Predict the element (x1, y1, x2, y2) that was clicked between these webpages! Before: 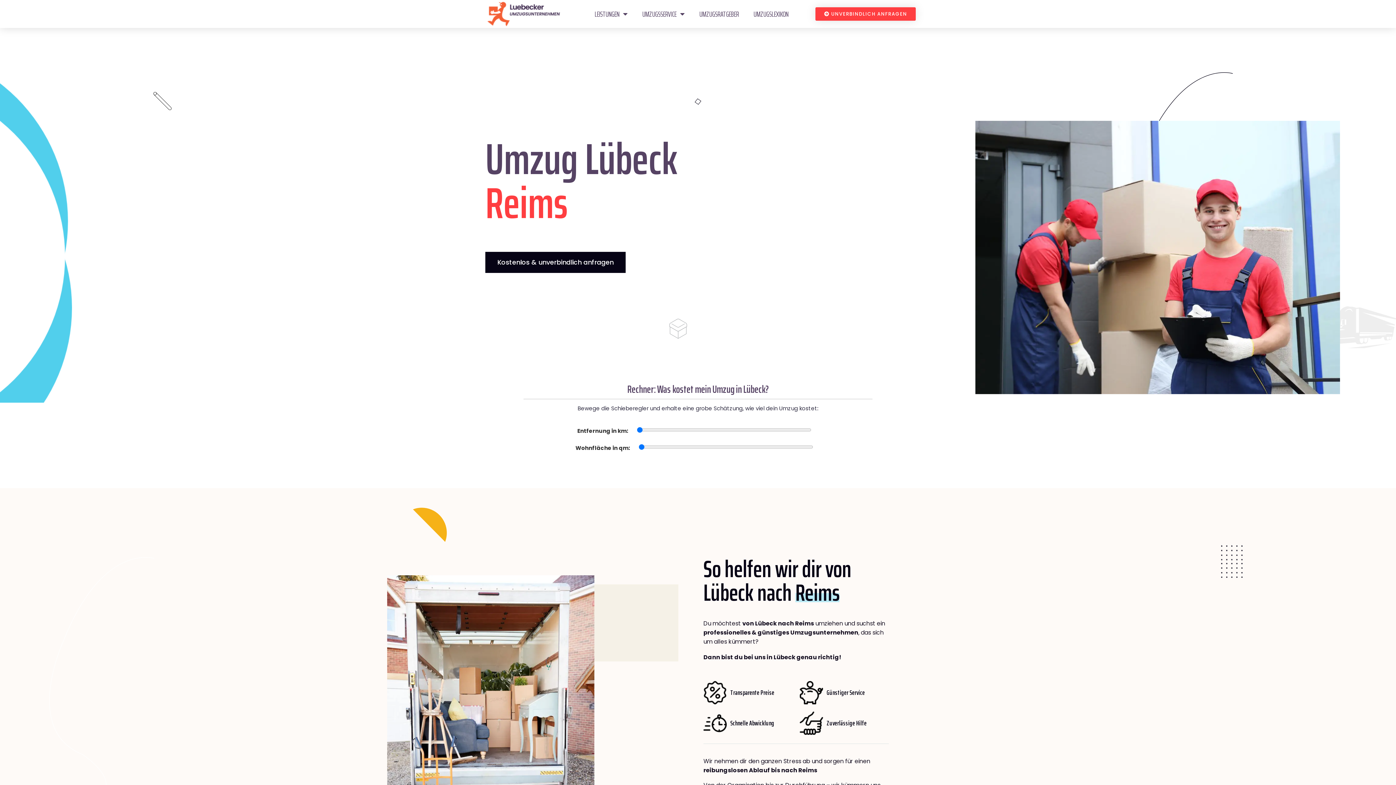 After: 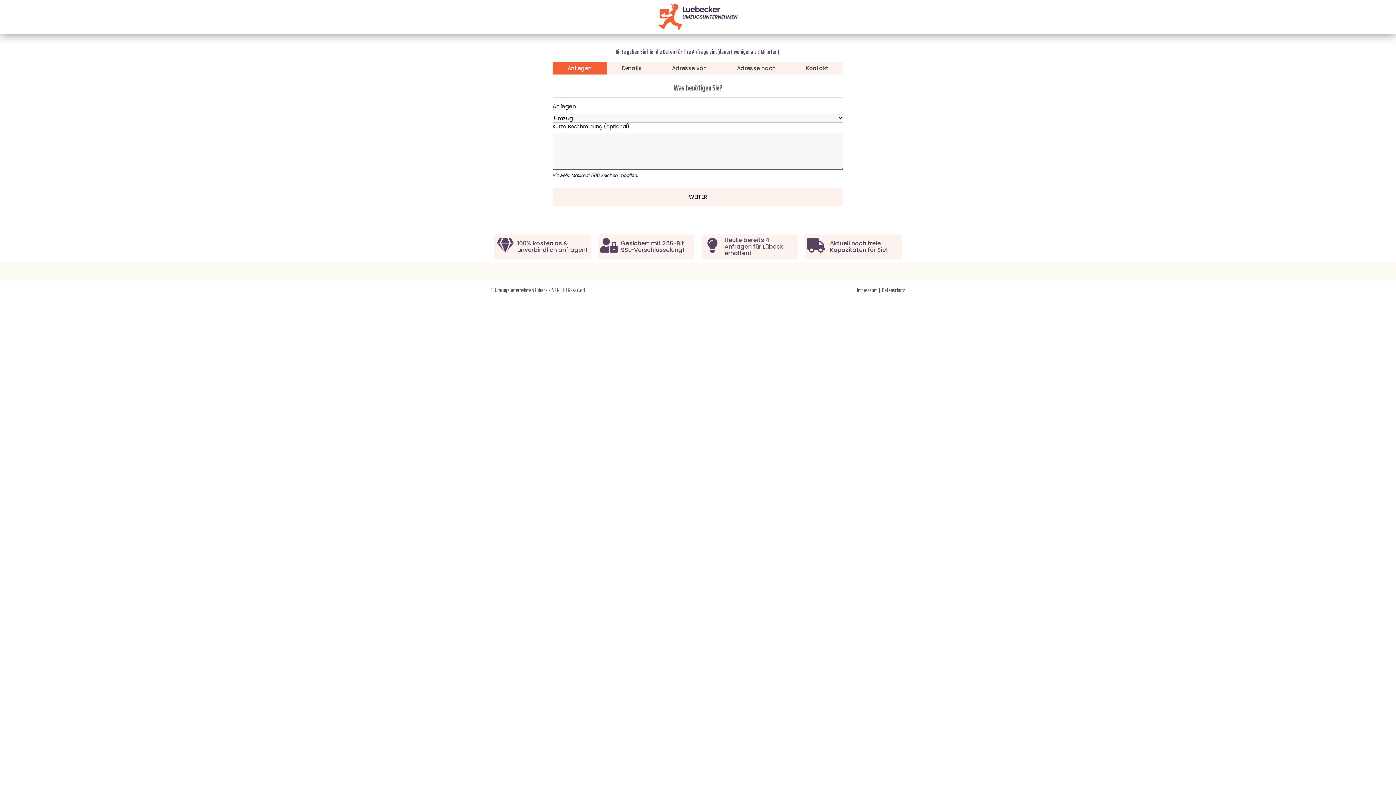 Action: bbox: (485, 252, 625, 273) label: Kostenlos & unverbindlich anfragen